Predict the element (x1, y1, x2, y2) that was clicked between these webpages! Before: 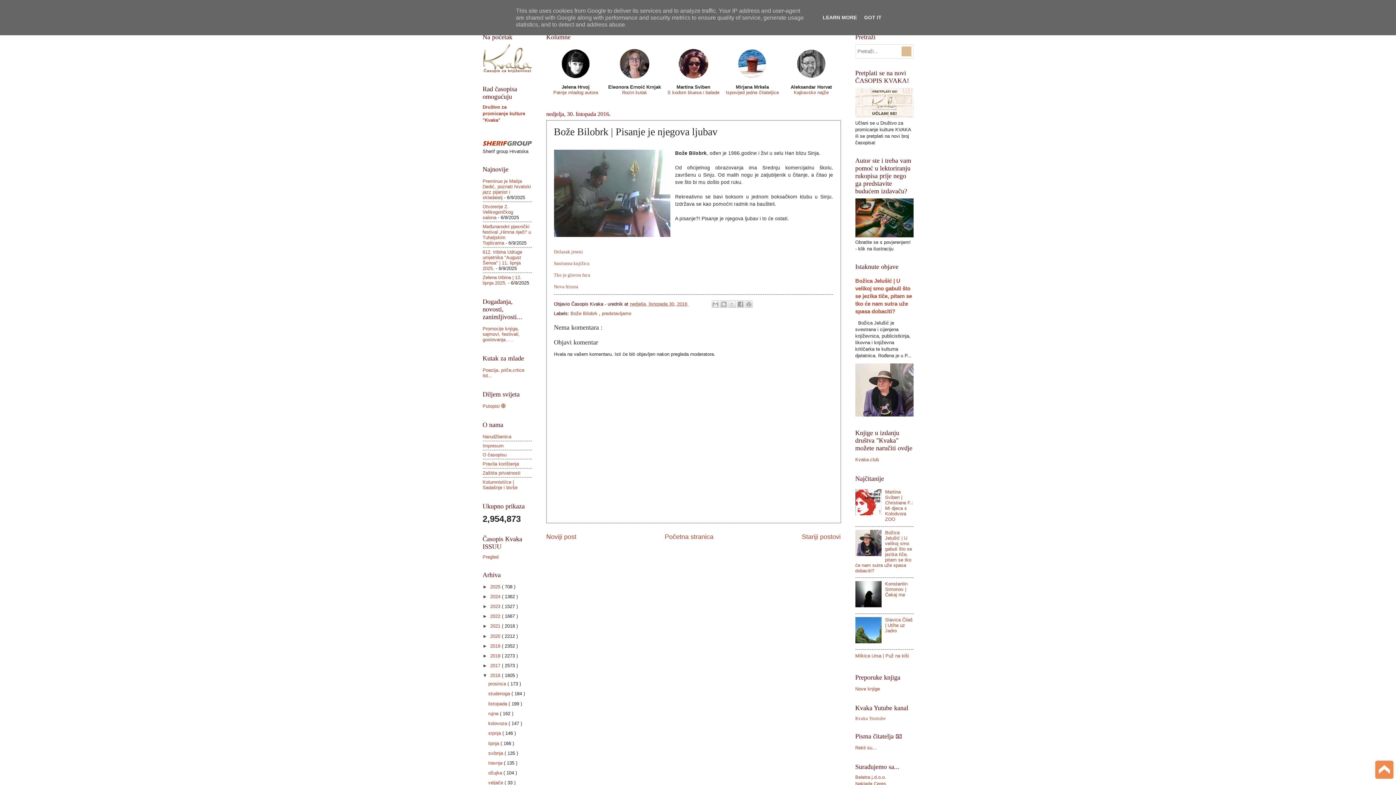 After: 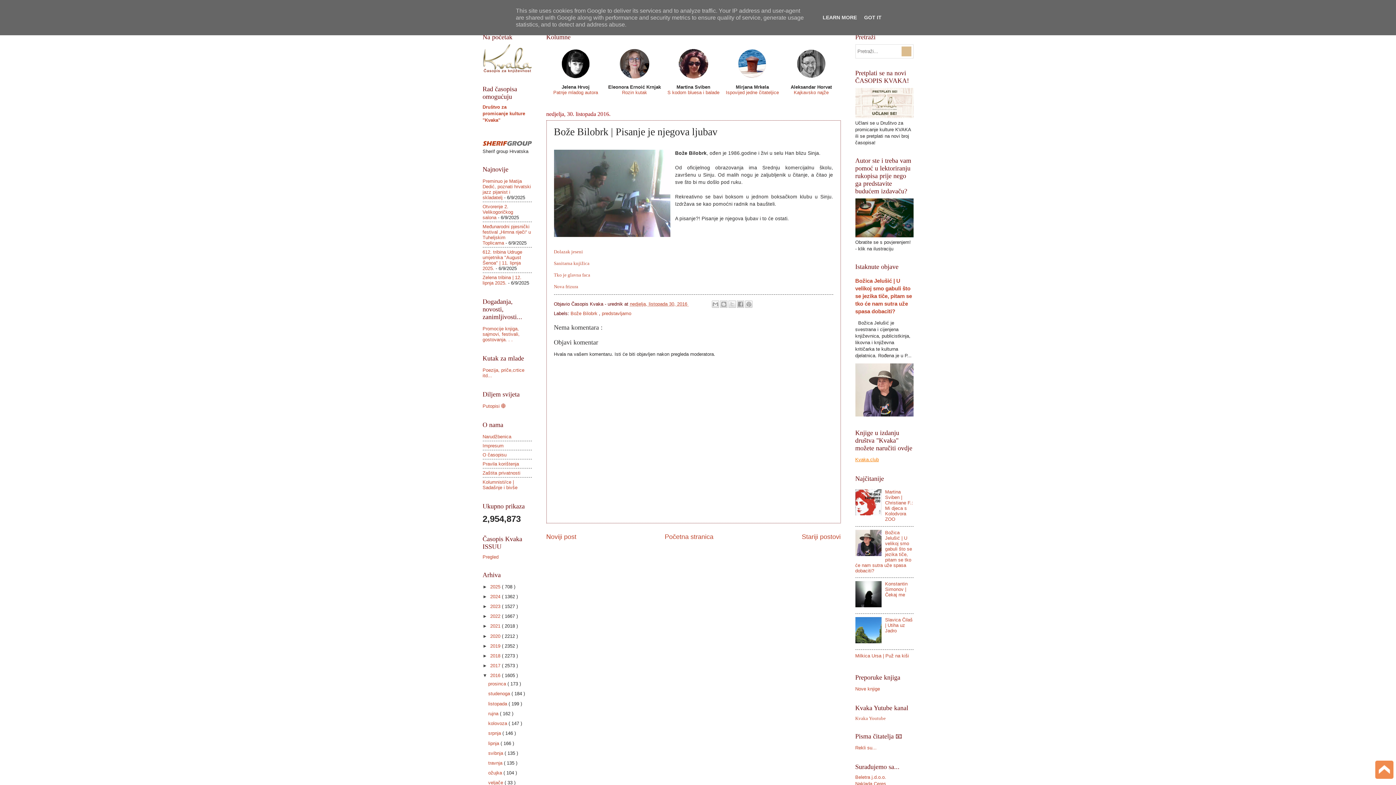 Action: bbox: (855, 457, 879, 462) label: Kvaka.club